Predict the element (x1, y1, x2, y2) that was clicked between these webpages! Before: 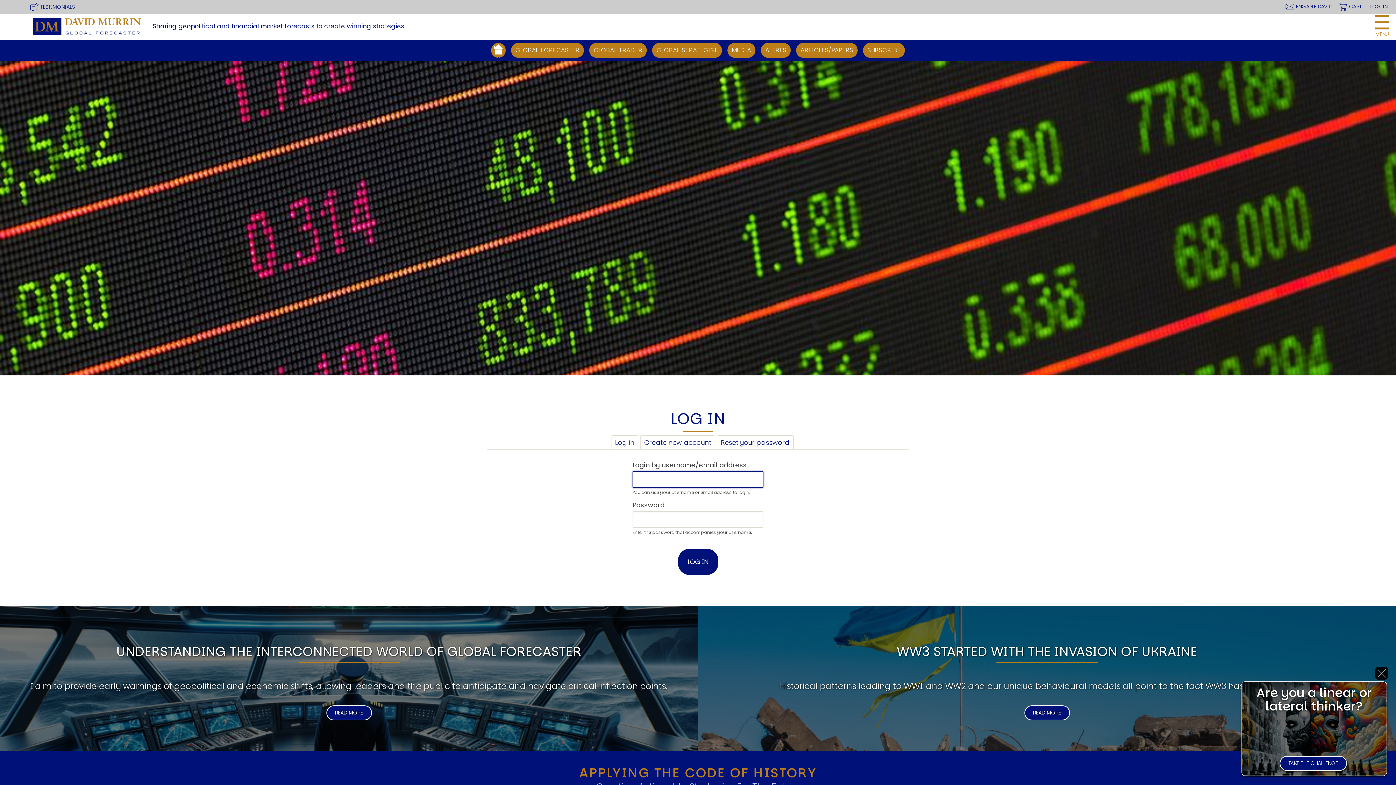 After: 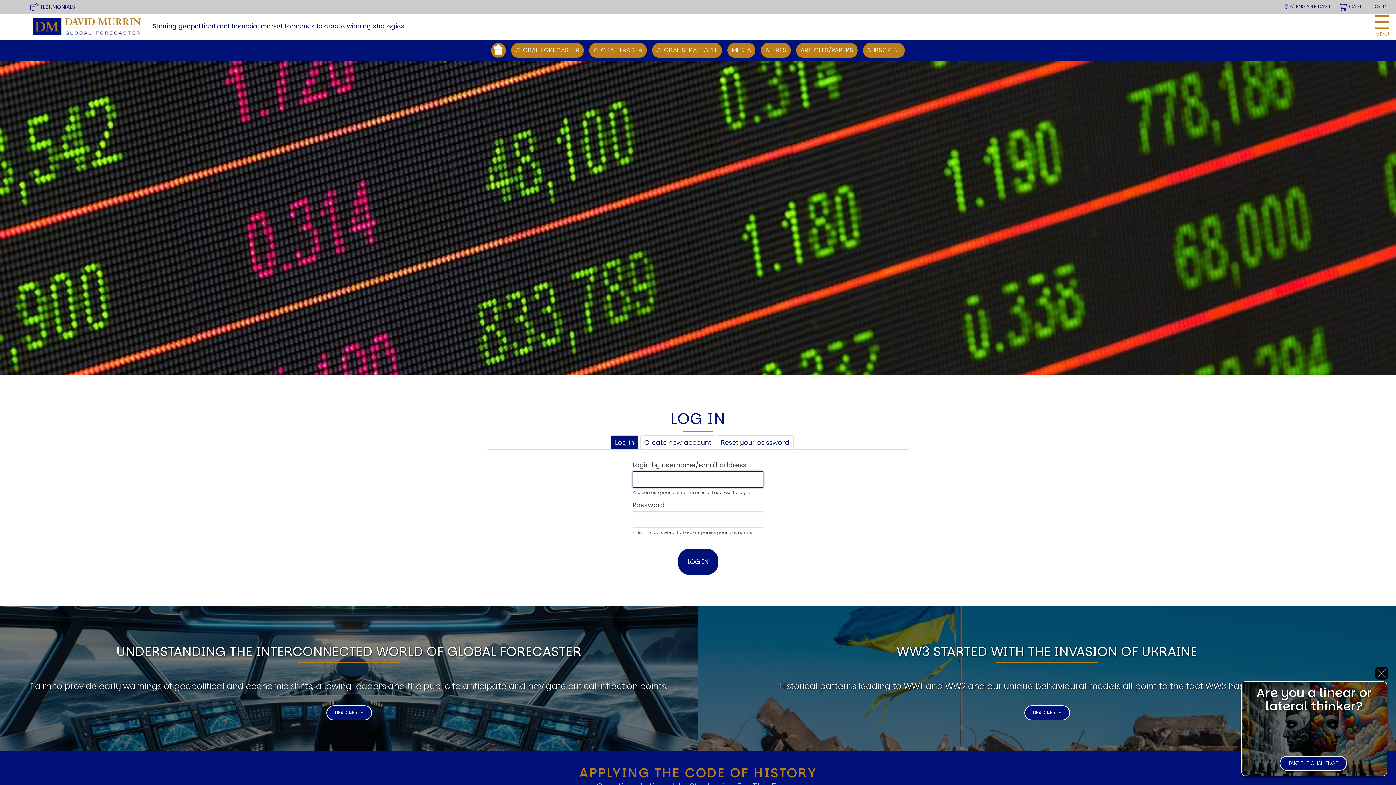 Action: bbox: (1367, 0, 1390, 13) label: LOG IN